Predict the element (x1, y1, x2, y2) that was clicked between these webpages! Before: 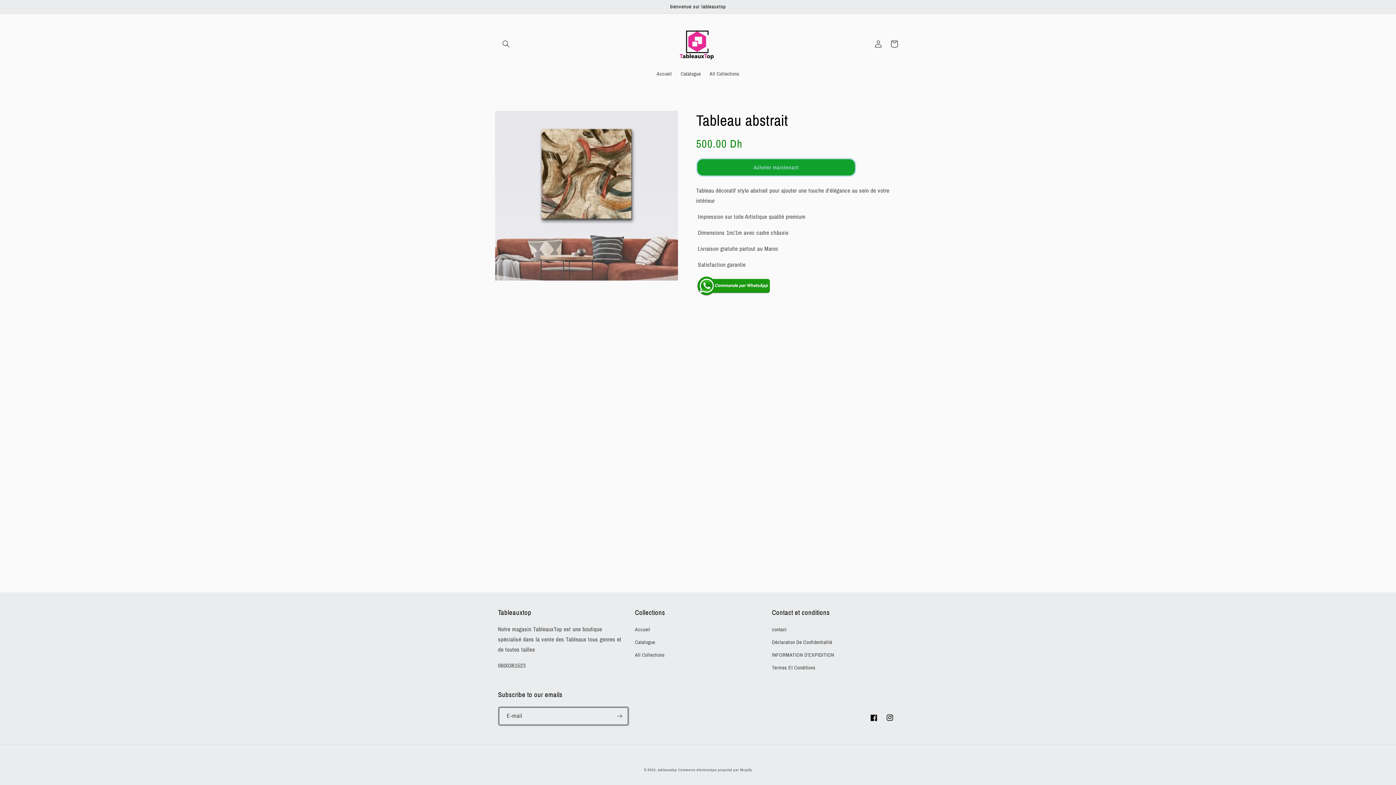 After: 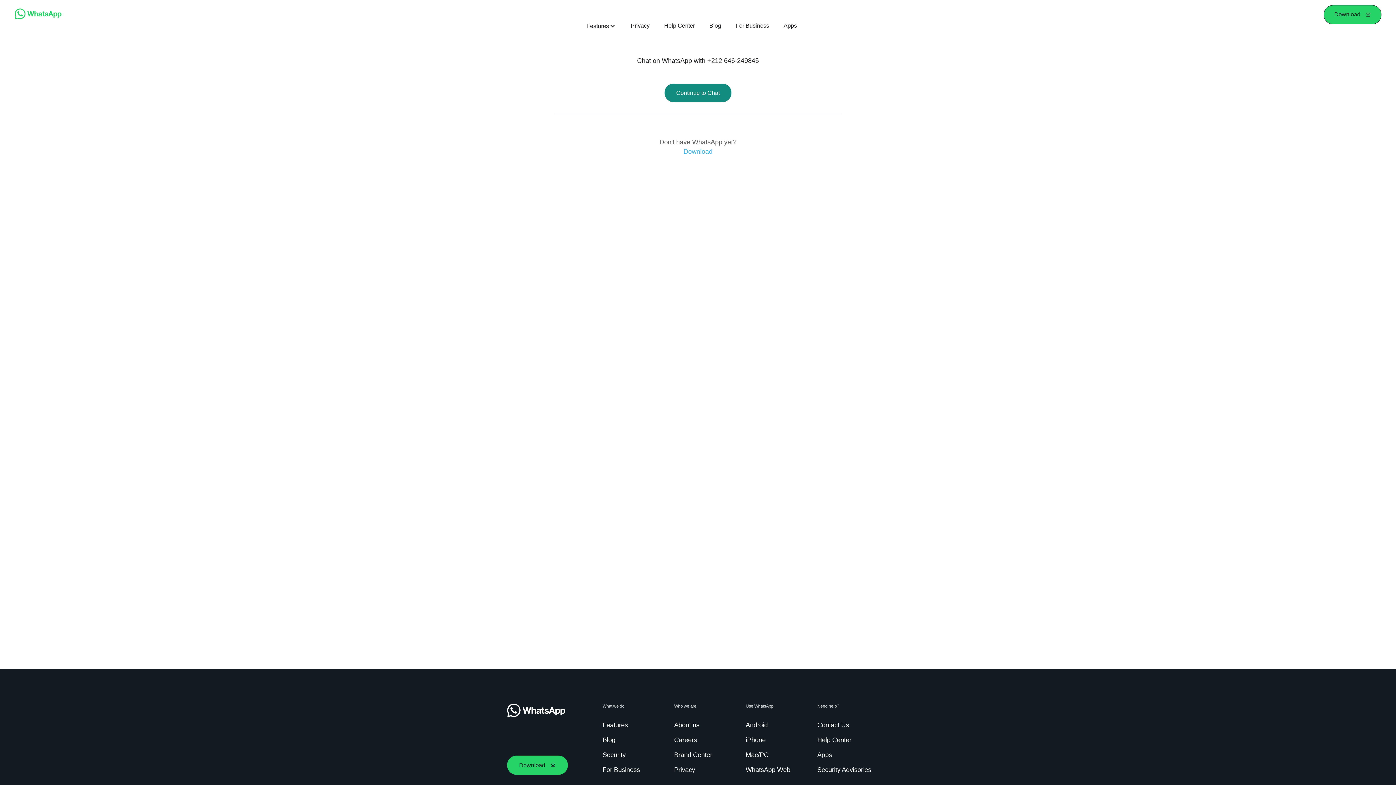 Action: bbox: (696, 284, 771, 290)